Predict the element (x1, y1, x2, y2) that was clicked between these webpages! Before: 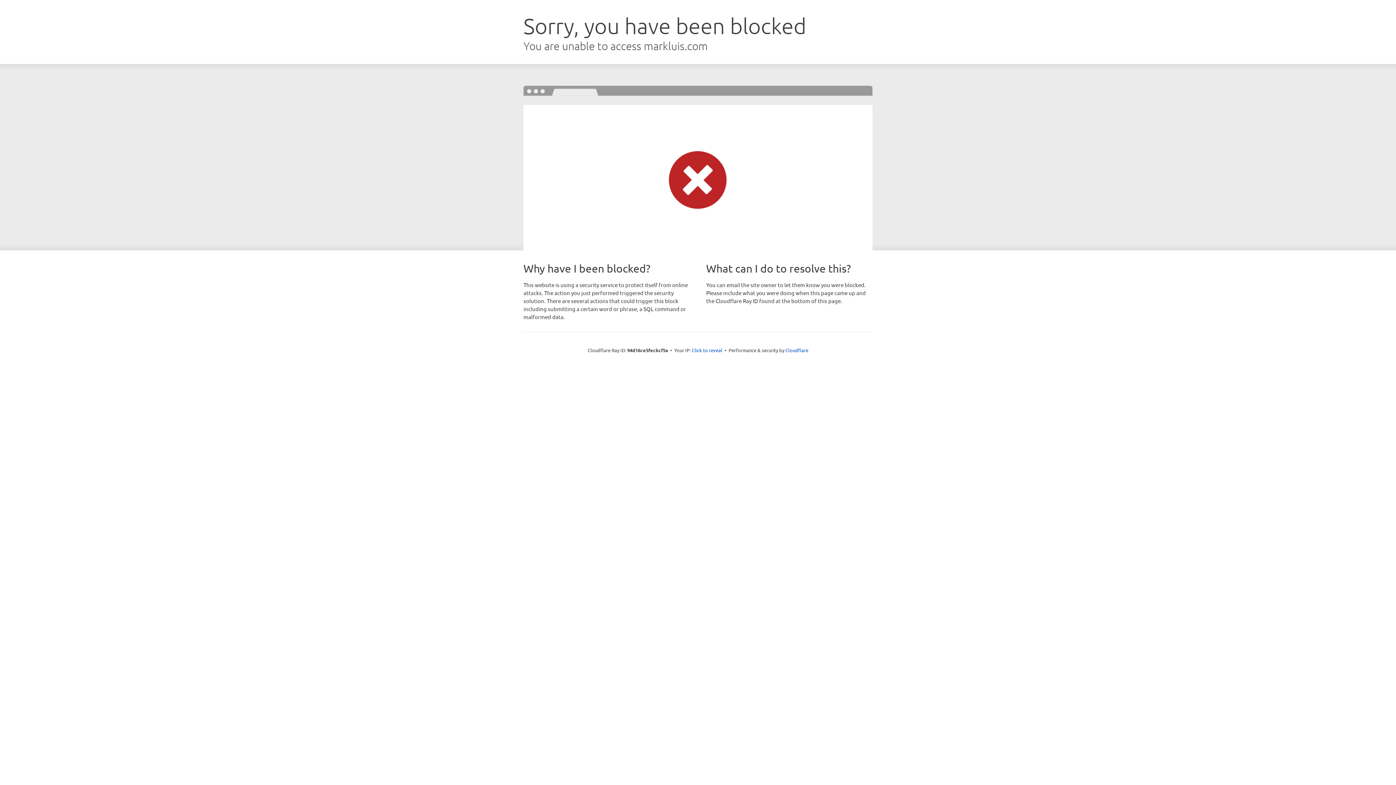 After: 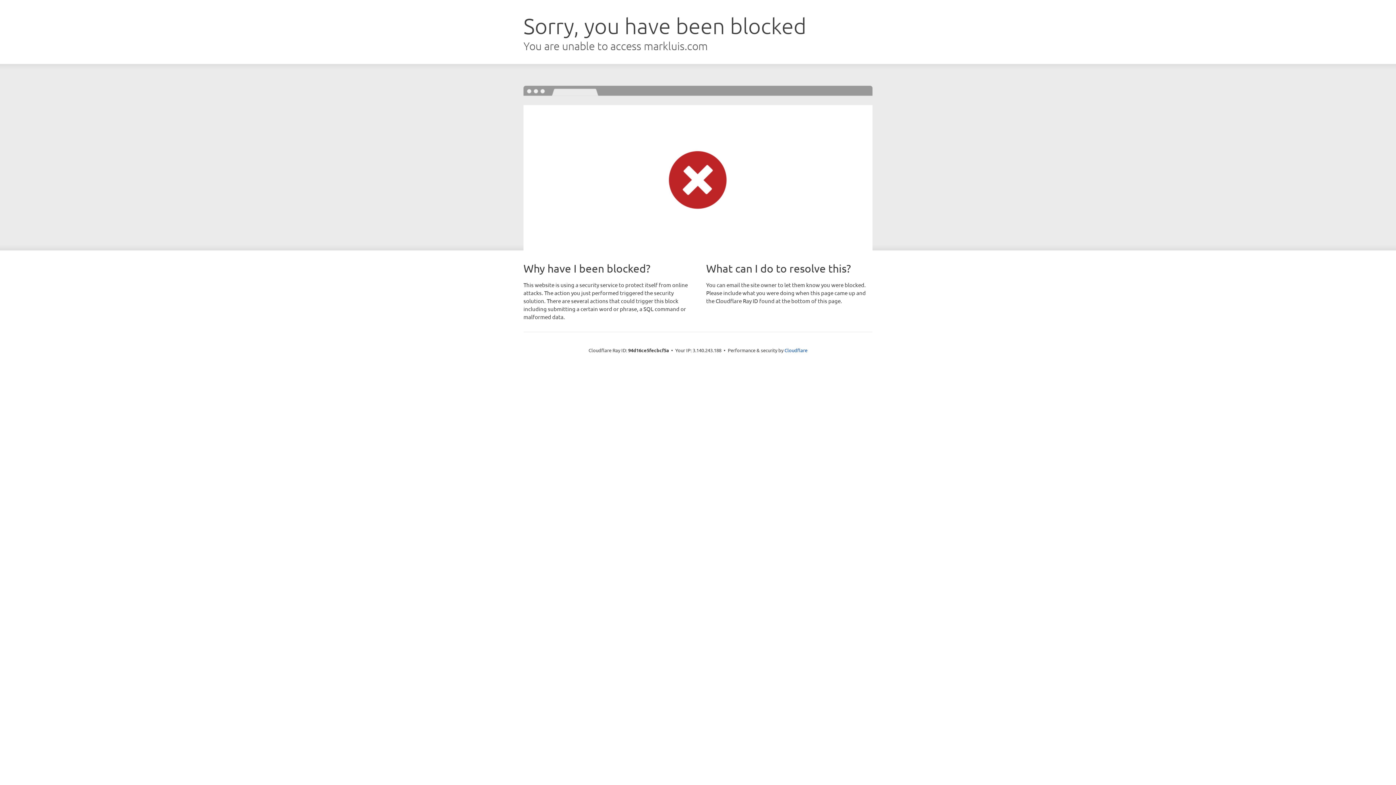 Action: bbox: (692, 346, 722, 353) label: Click to reveal